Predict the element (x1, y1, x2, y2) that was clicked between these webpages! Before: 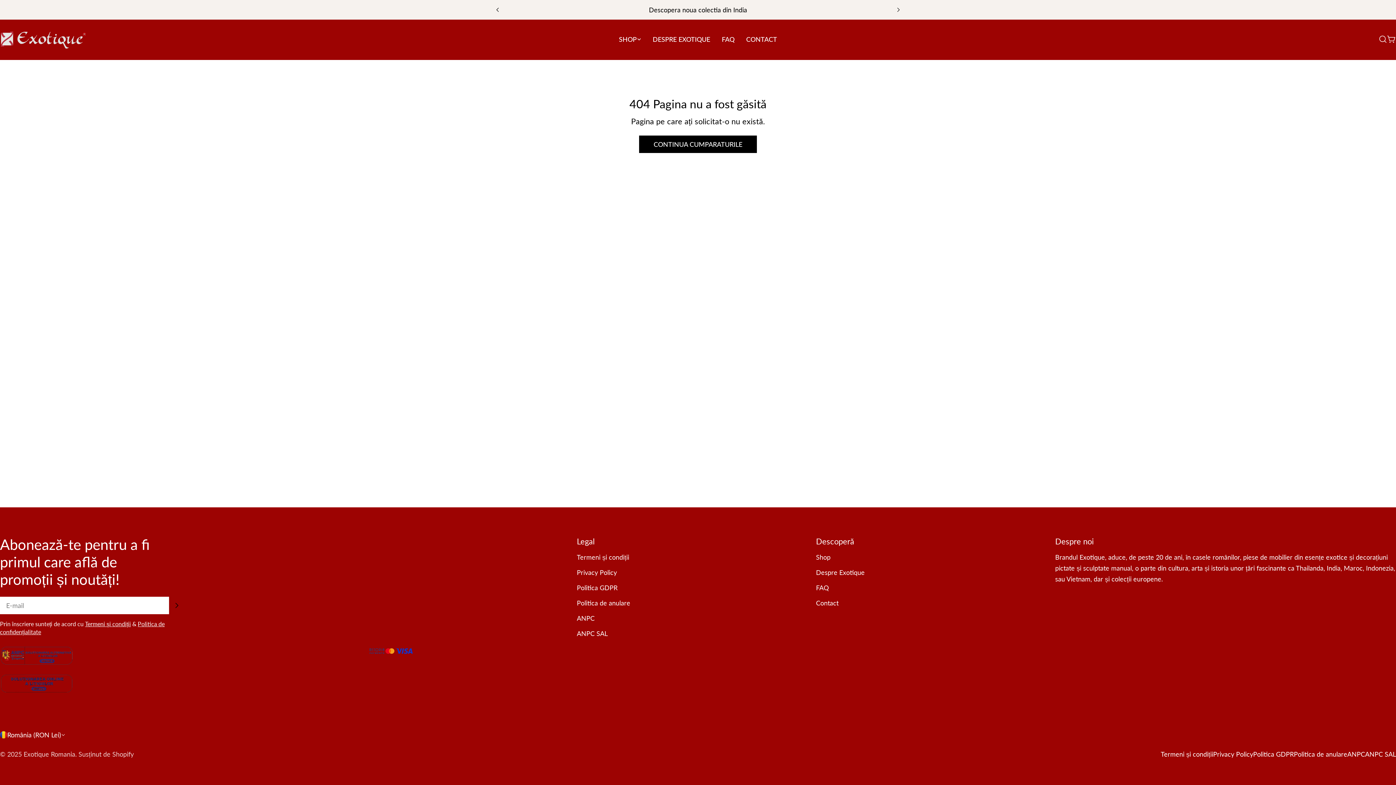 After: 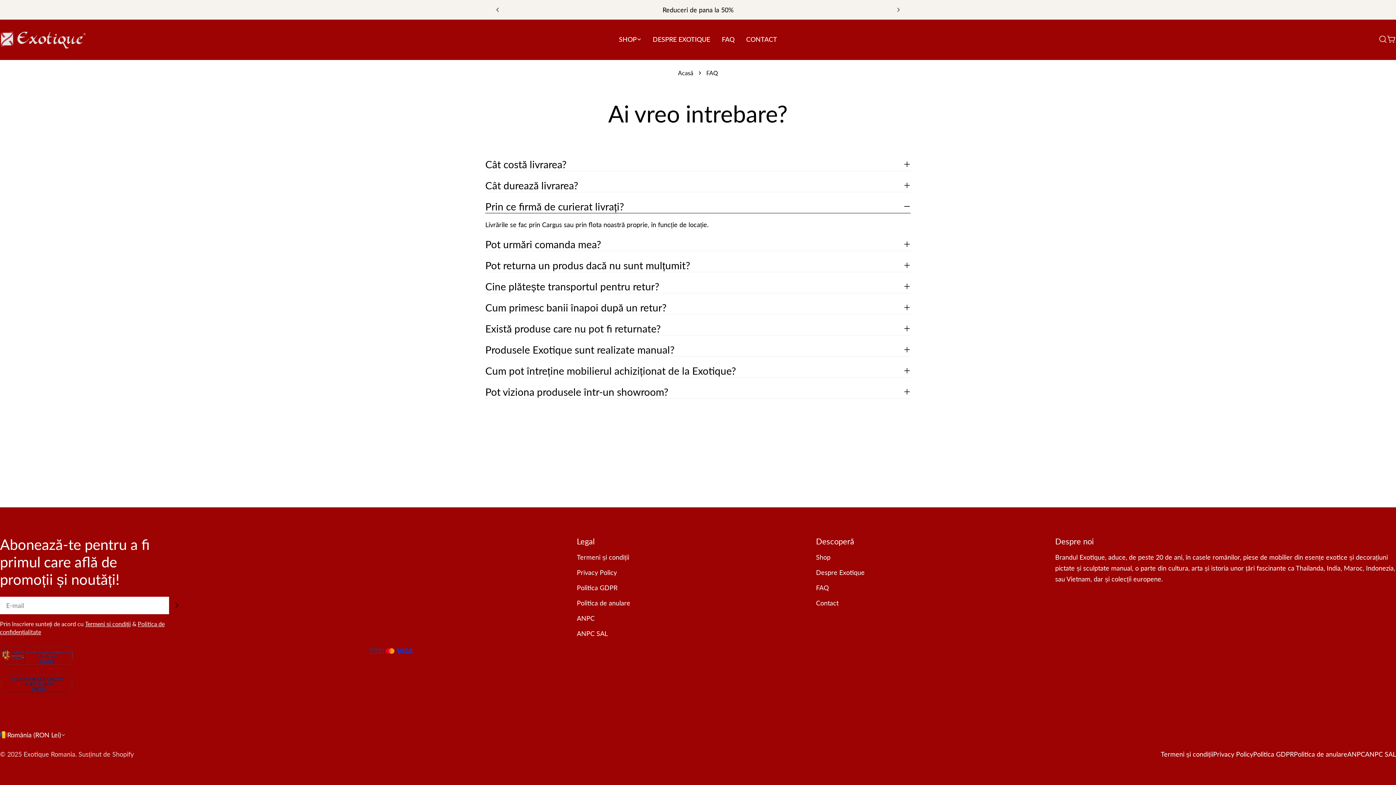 Action: bbox: (816, 583, 828, 591) label: FAQ